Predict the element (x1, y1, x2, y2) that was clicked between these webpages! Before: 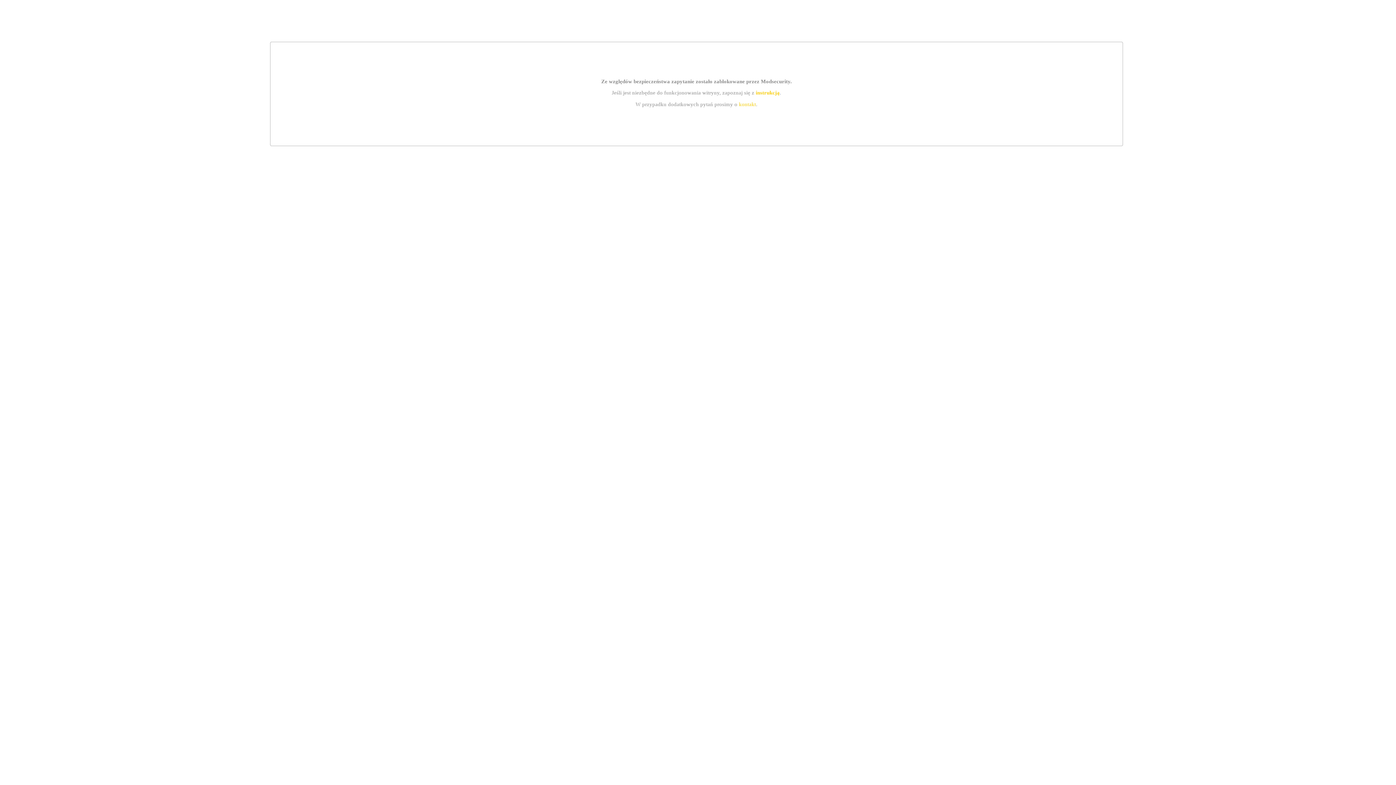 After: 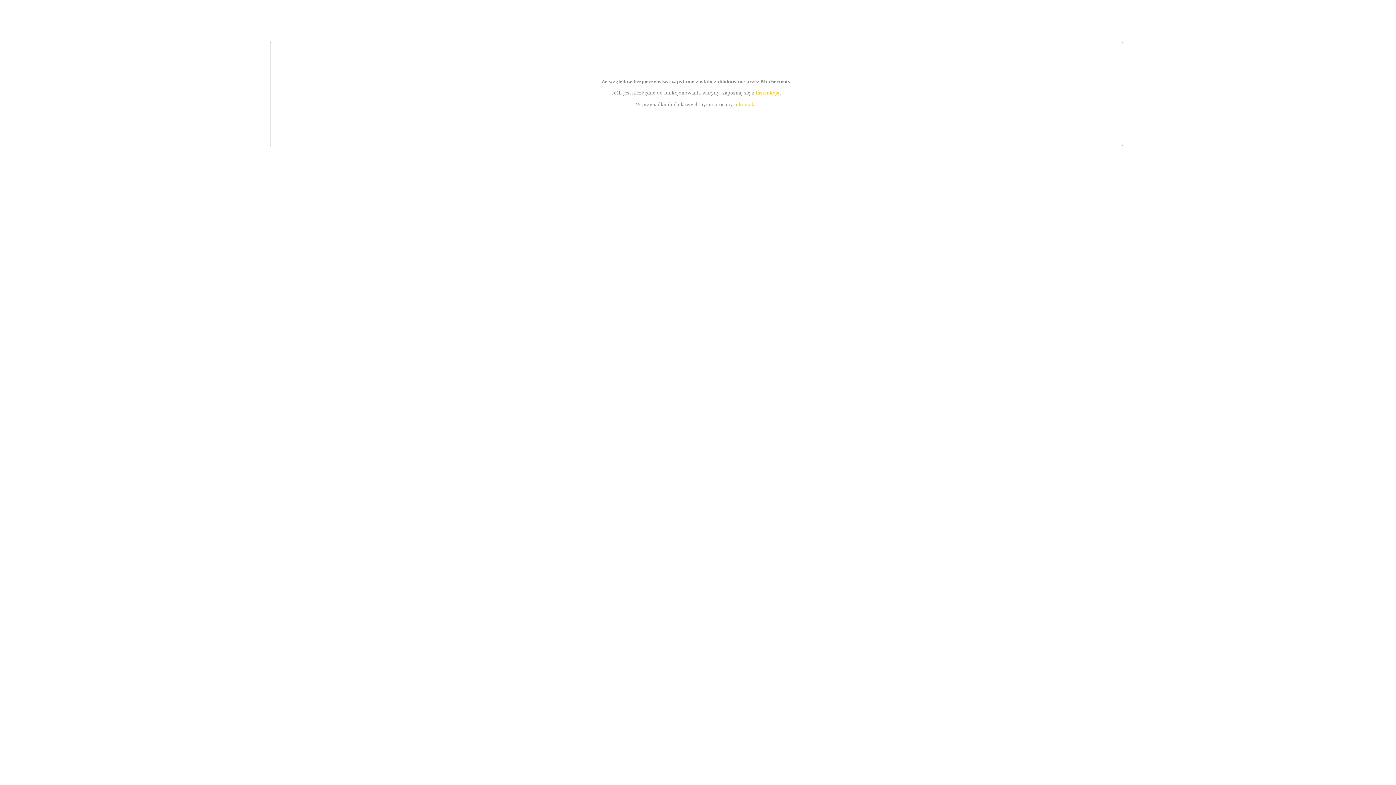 Action: label: kontakt bbox: (739, 101, 756, 107)